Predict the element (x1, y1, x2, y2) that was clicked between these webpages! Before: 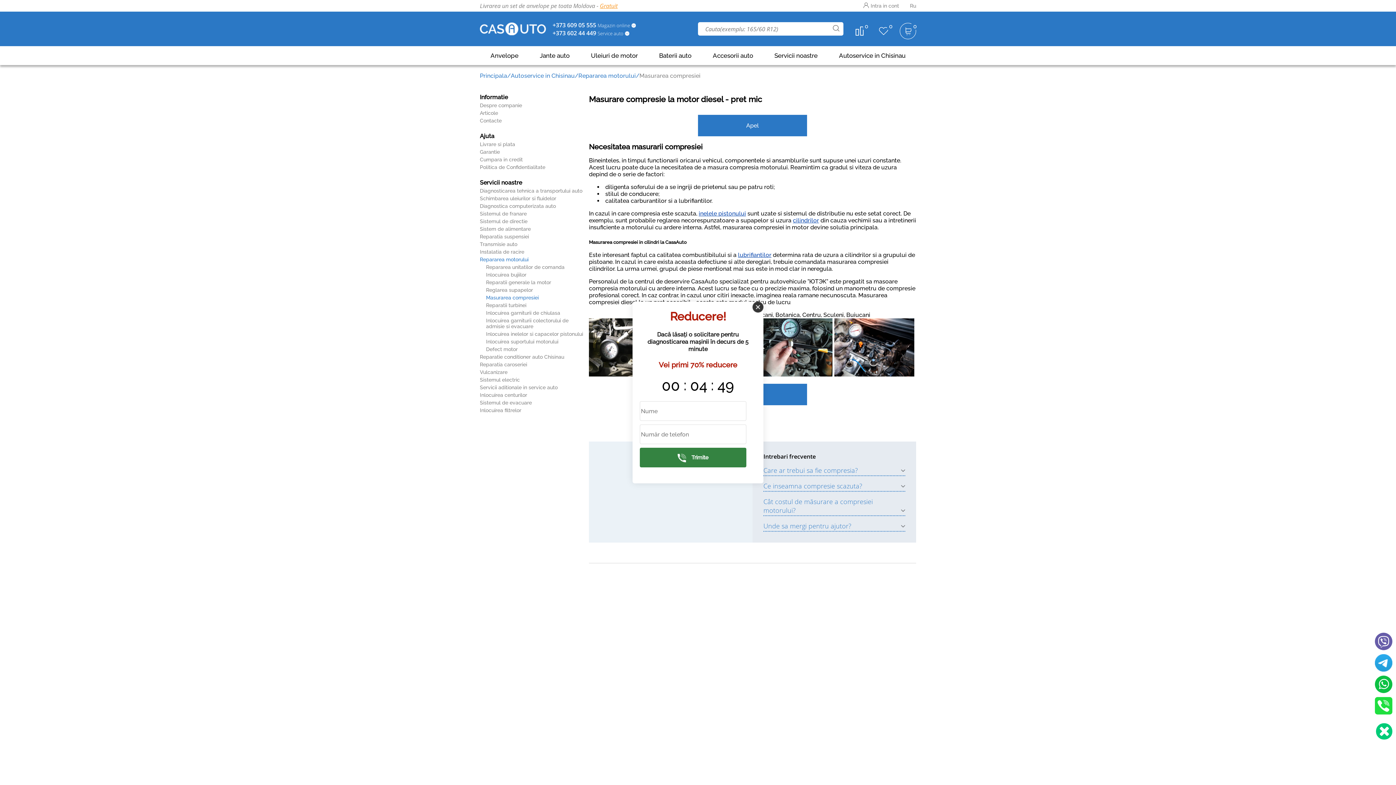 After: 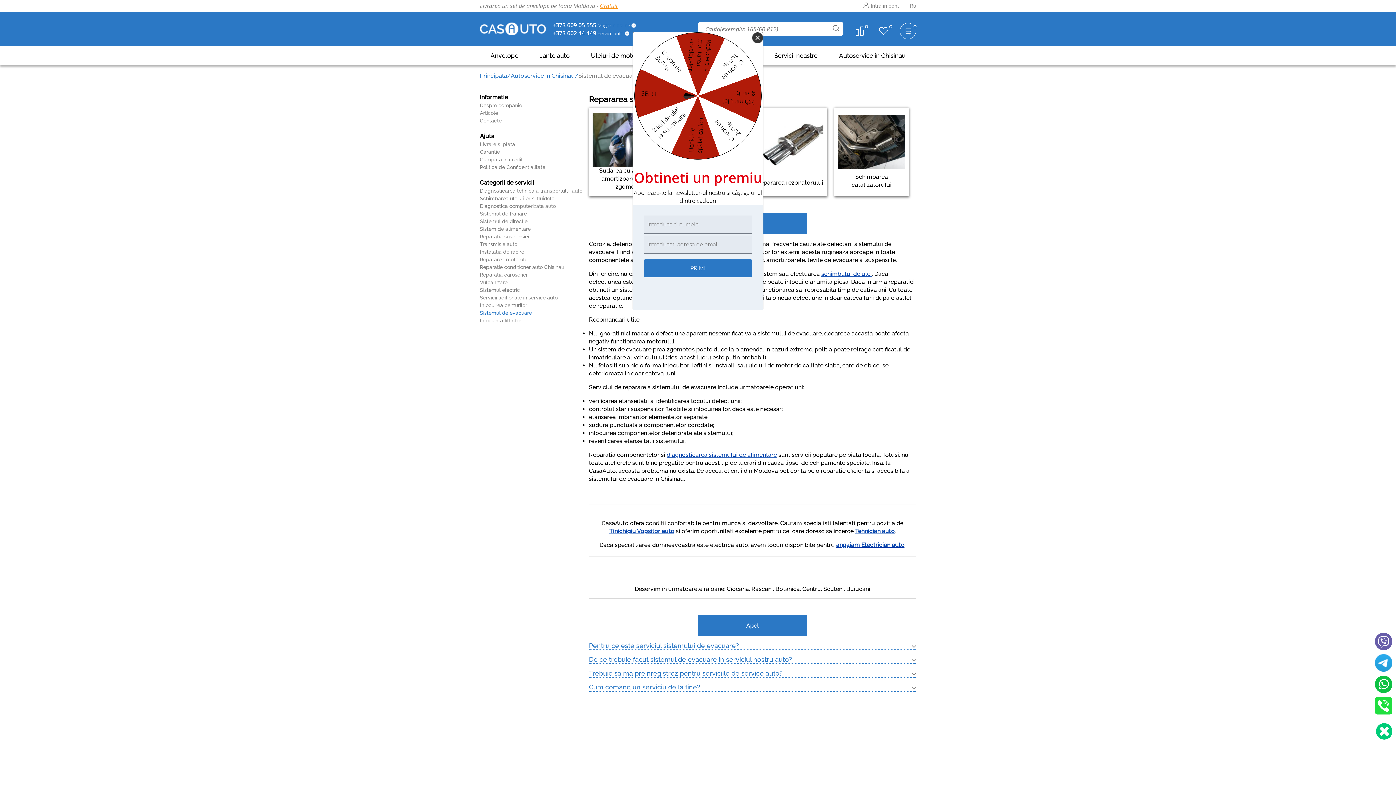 Action: bbox: (480, 400, 589, 405) label: Sistemul de evacuare